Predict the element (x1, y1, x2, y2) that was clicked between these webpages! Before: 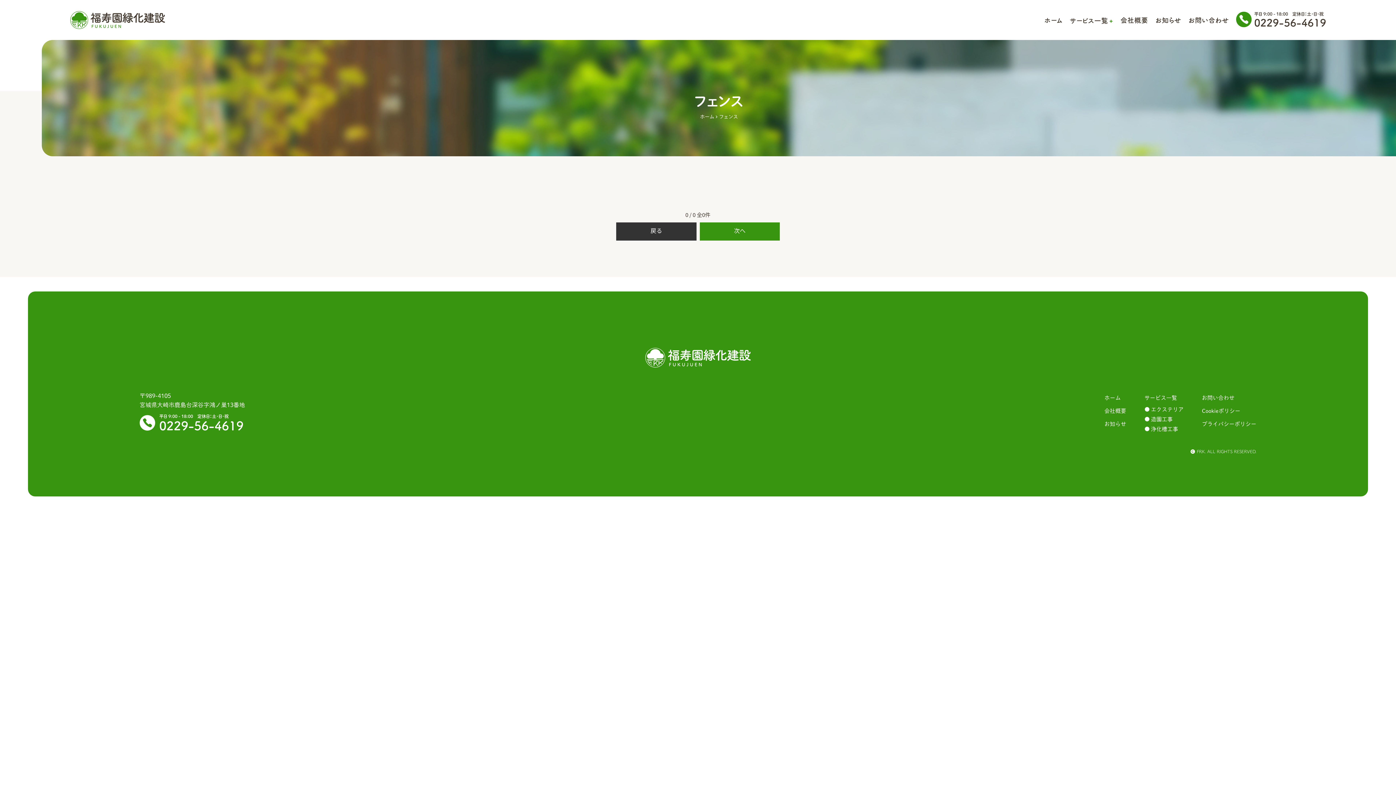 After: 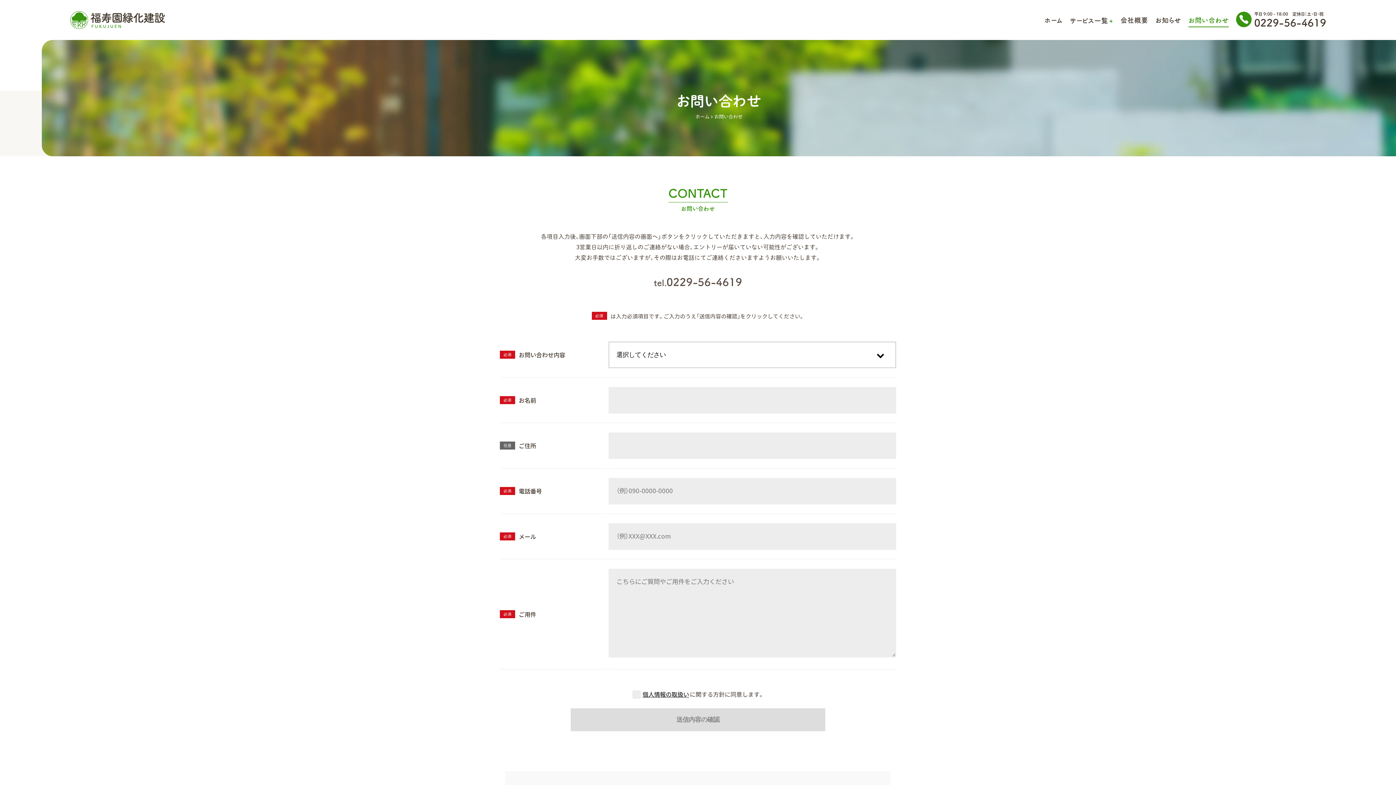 Action: label: お問い合わせ bbox: (1188, 15, 1229, 27)